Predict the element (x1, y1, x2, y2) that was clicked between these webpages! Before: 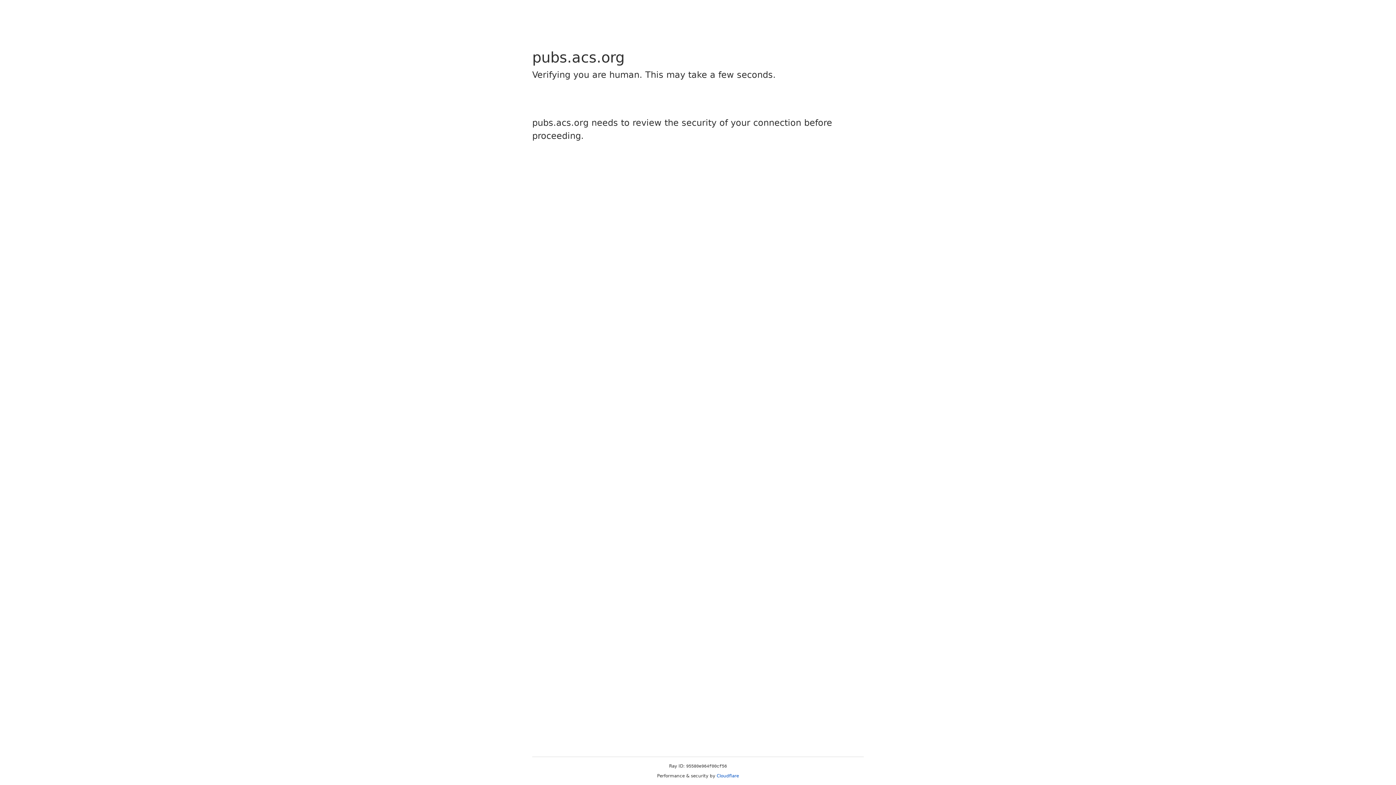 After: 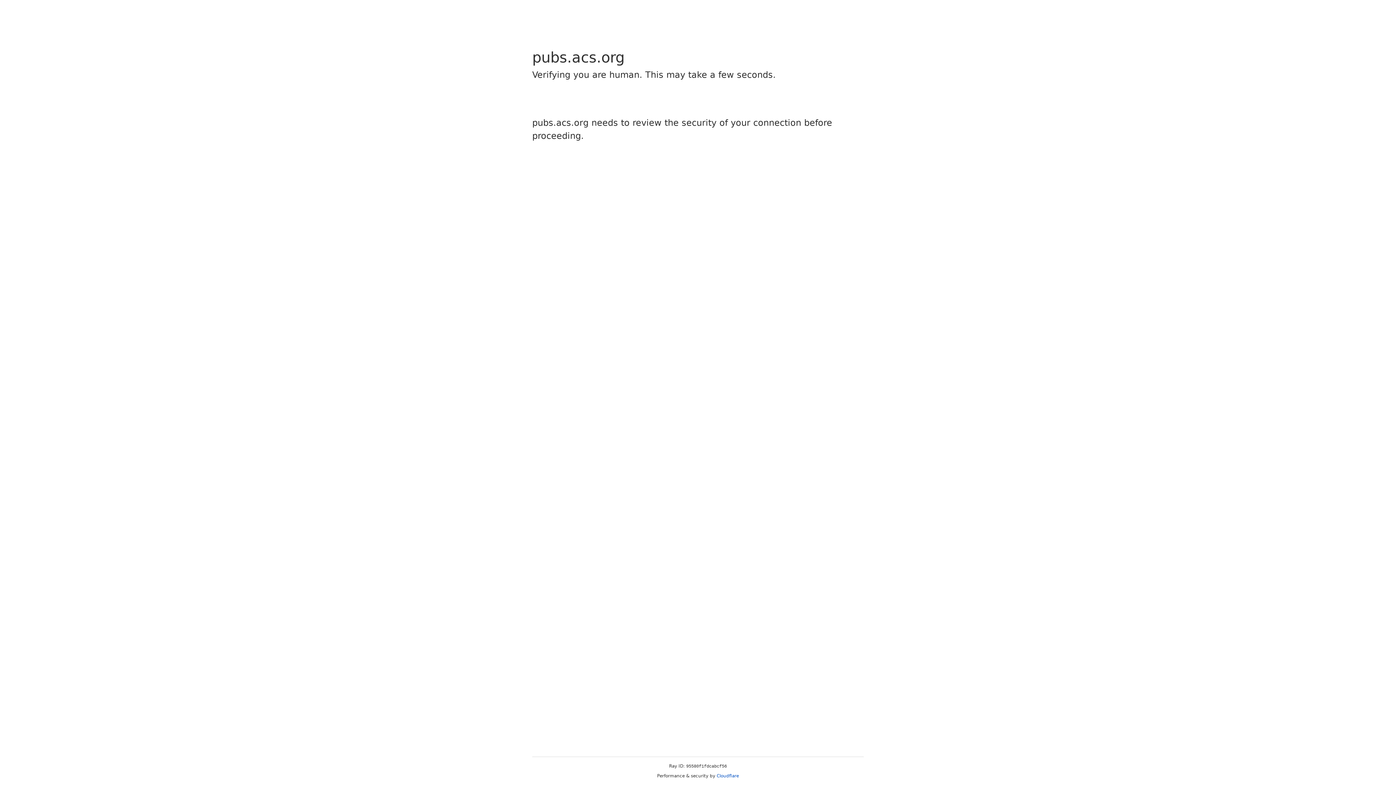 Action: label: Cloudflare bbox: (716, 773, 739, 778)